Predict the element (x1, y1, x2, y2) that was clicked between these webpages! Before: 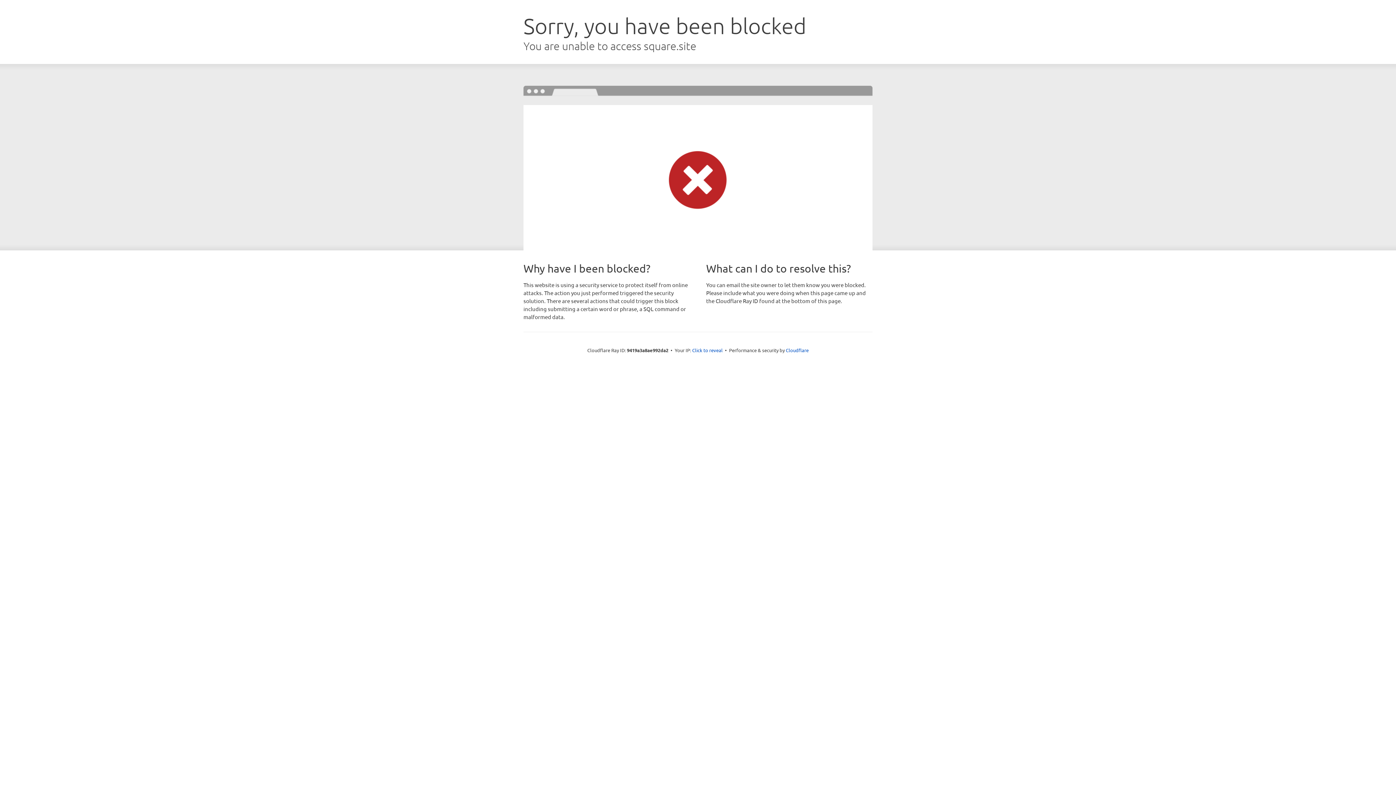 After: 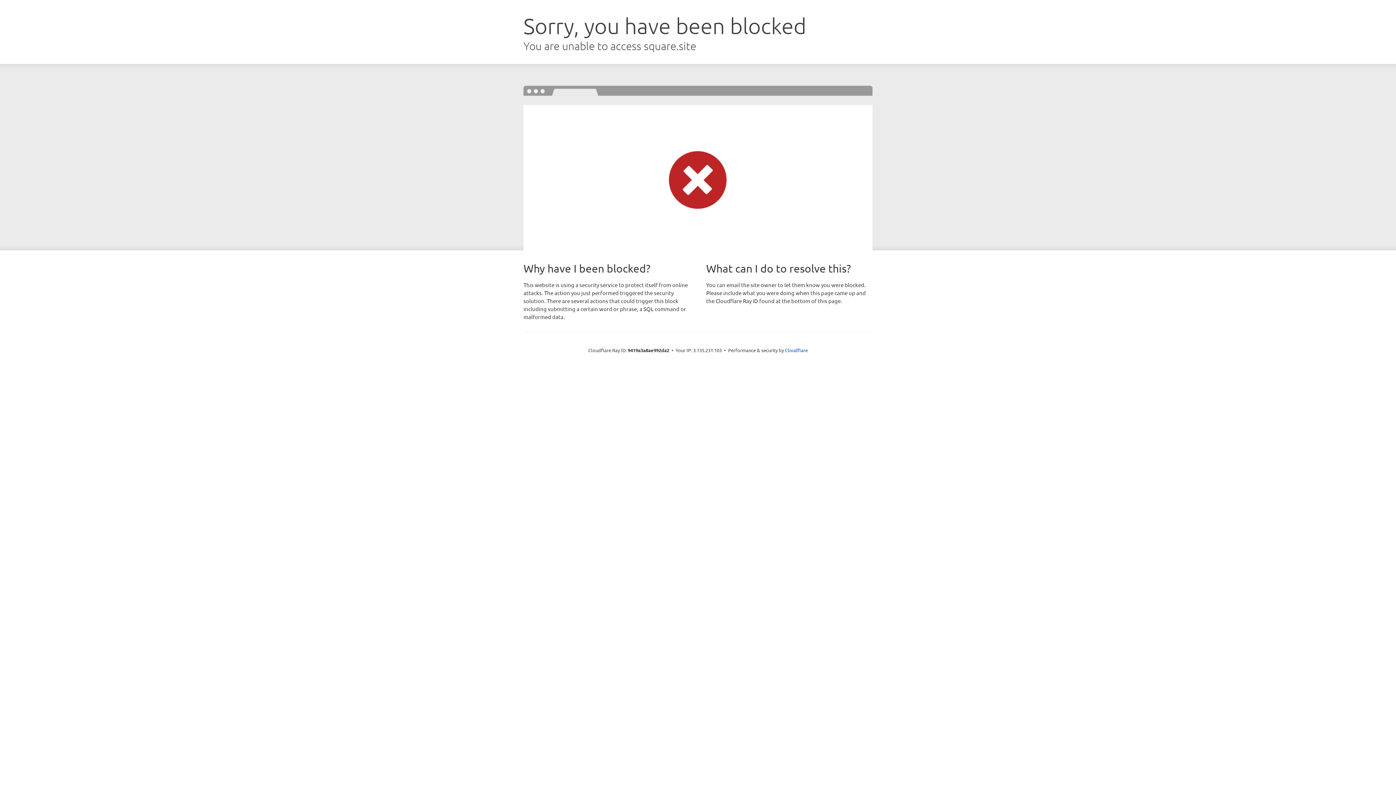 Action: bbox: (692, 346, 722, 353) label: Click to reveal